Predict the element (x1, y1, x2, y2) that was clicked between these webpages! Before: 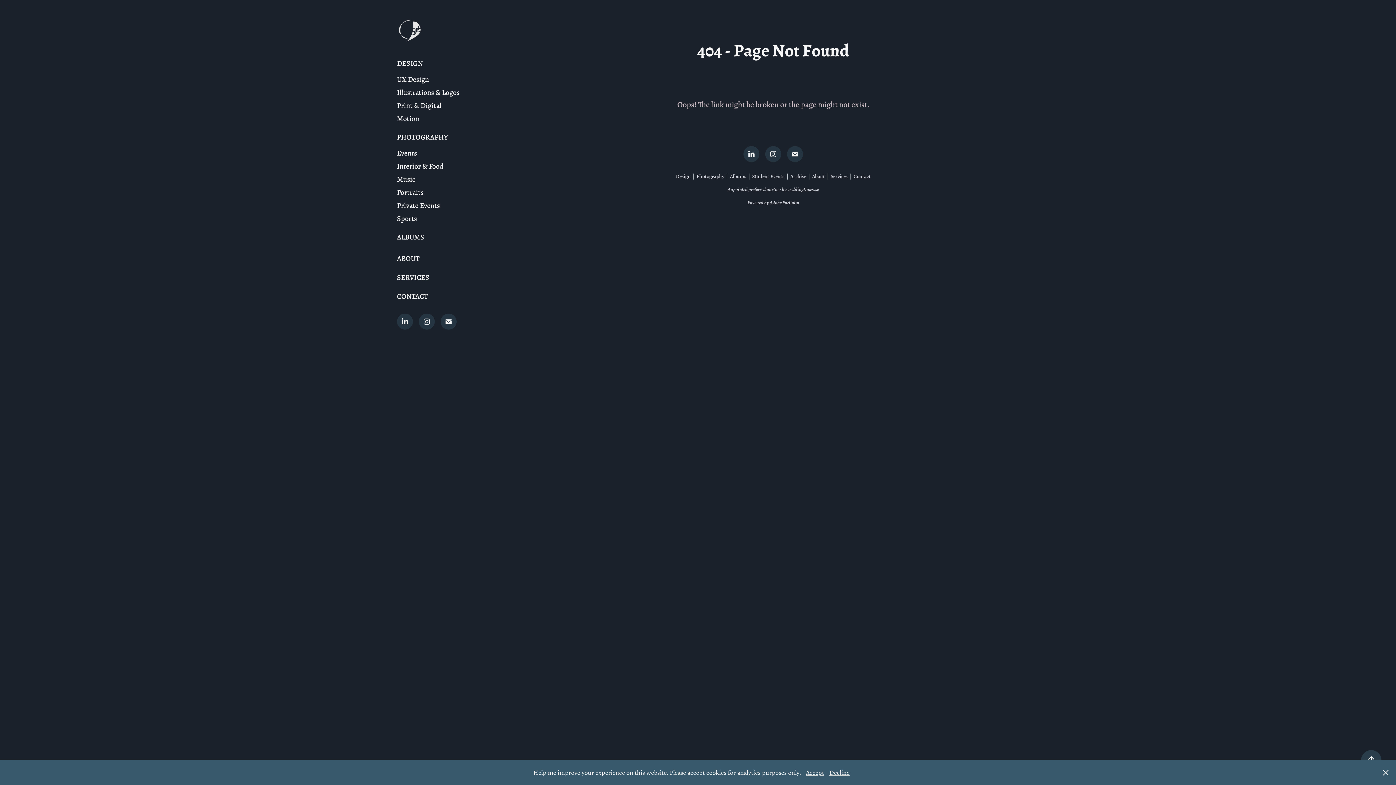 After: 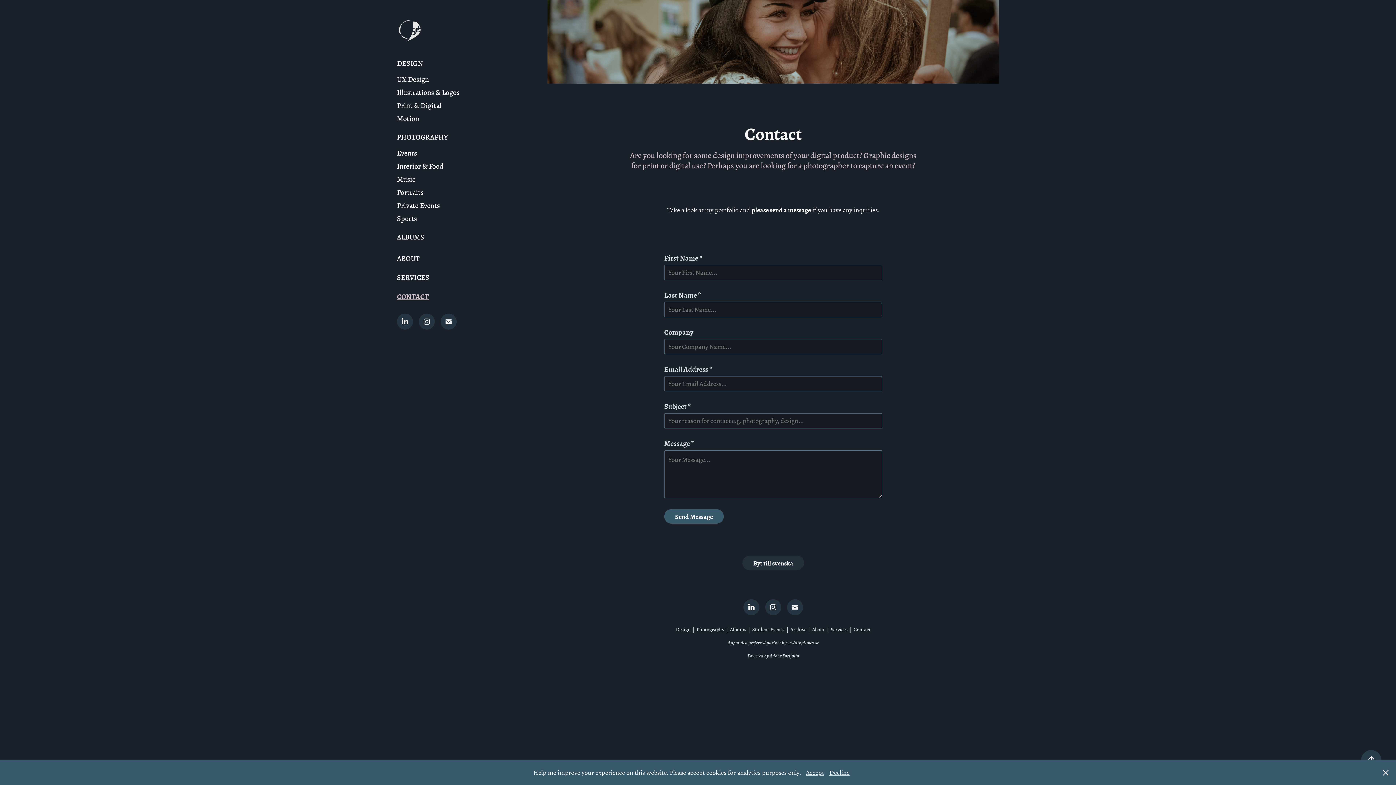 Action: bbox: (397, 291, 428, 301) label: CONTACT